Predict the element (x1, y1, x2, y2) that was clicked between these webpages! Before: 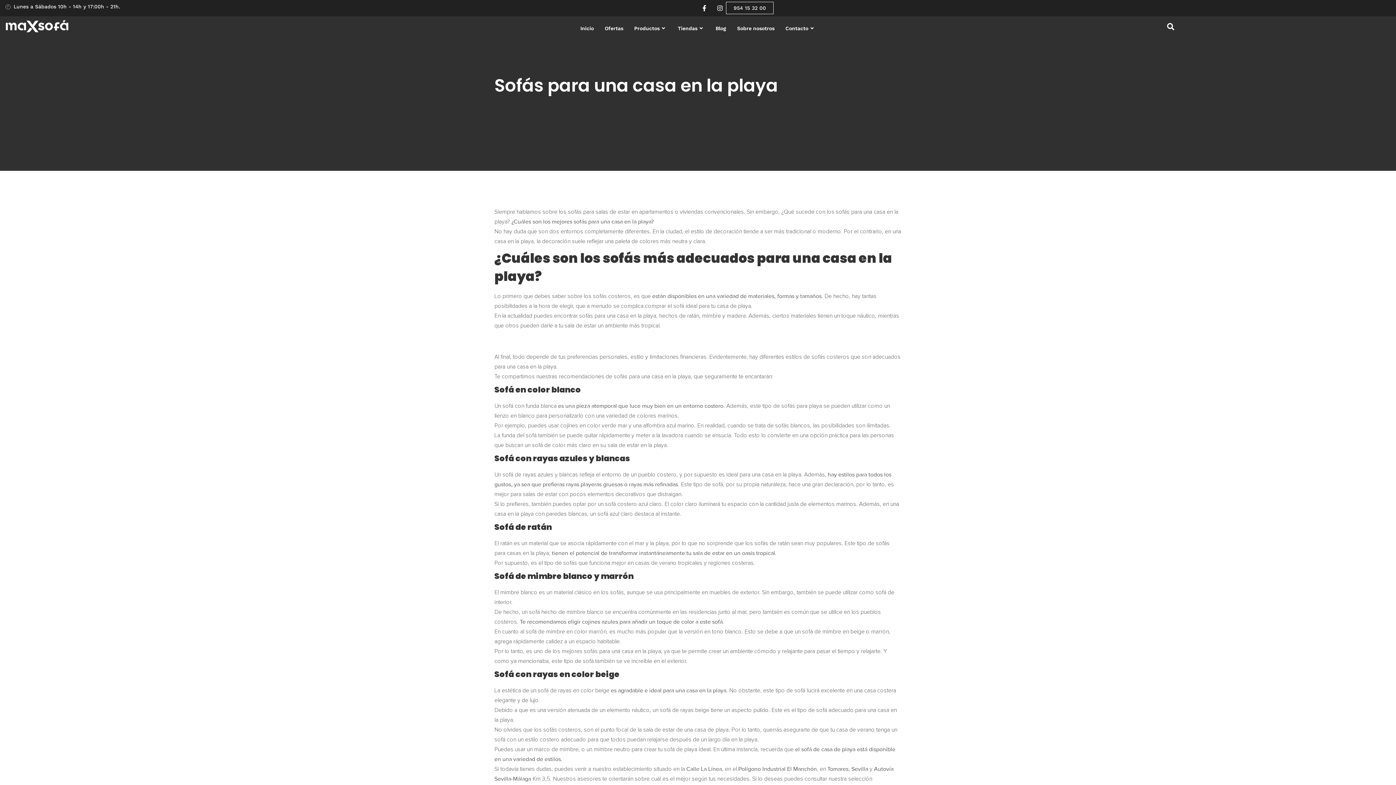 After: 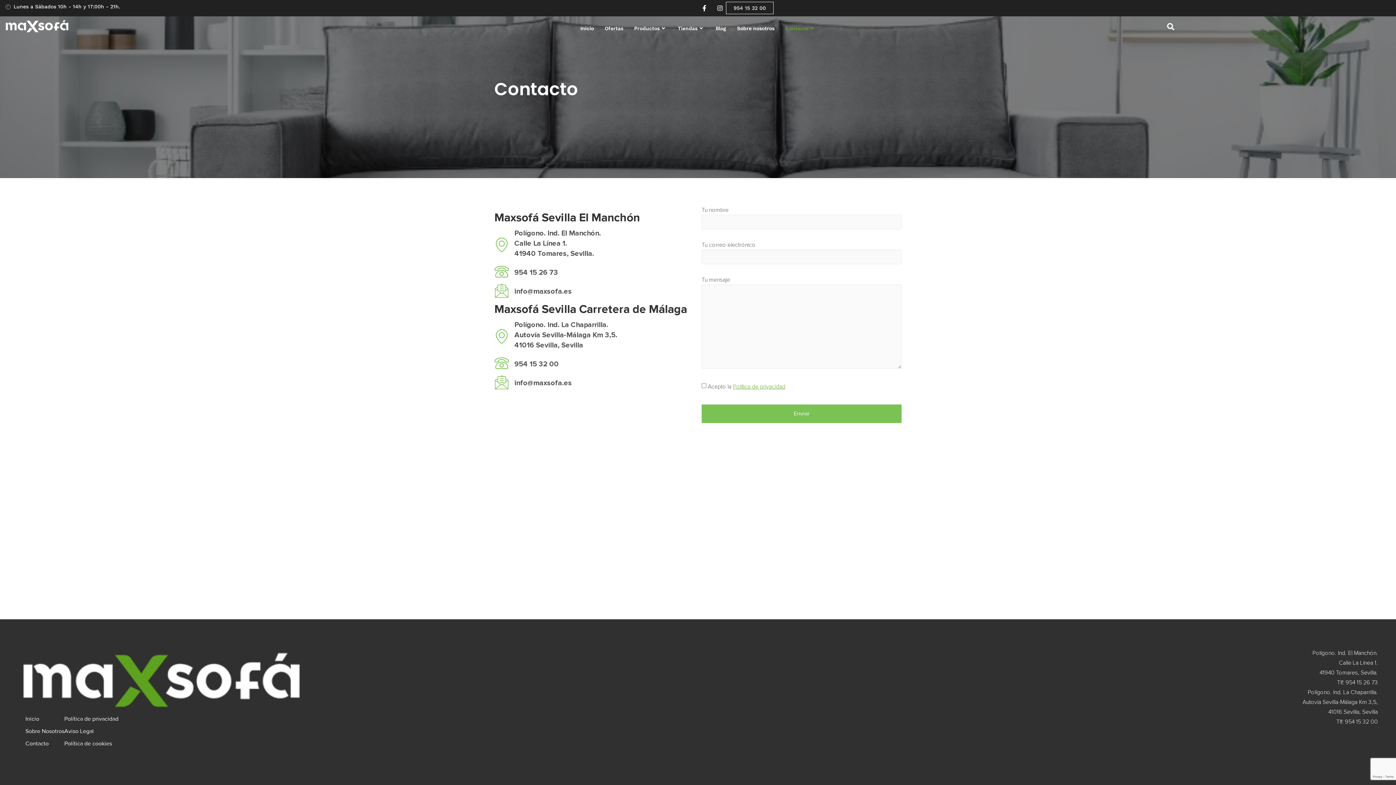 Action: label: Contacto bbox: (780, 19, 815, 36)